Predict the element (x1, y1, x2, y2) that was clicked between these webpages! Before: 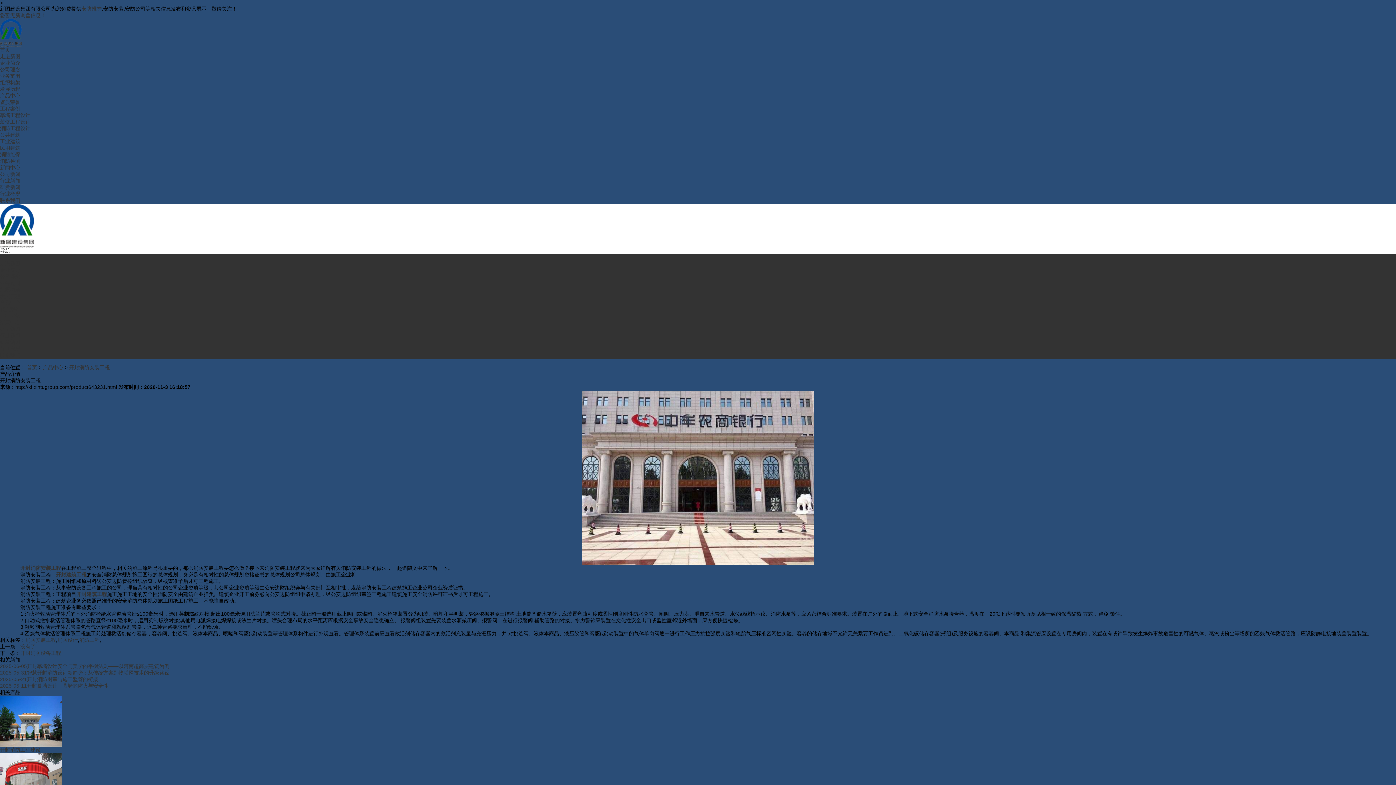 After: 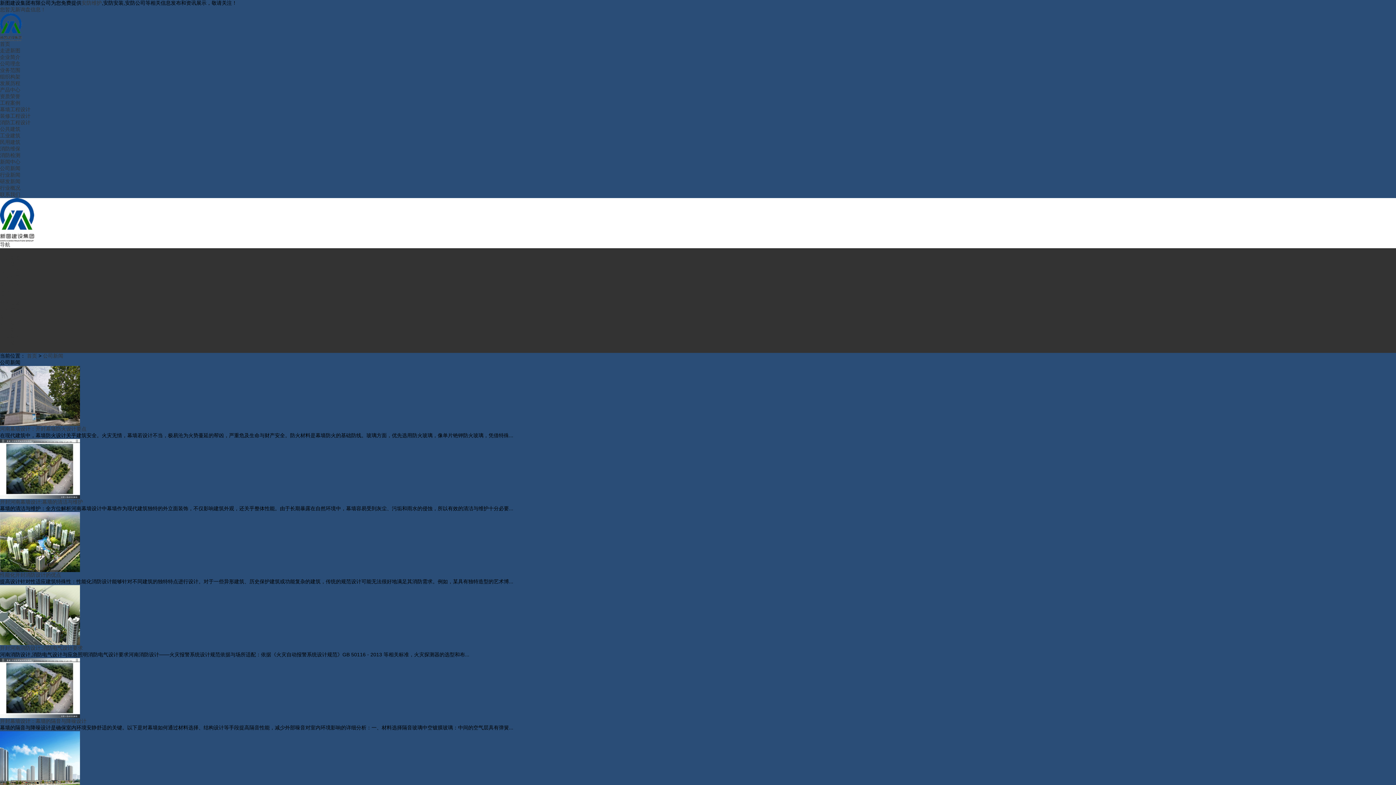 Action: bbox: (0, 171, 20, 176) label: 公司新闻